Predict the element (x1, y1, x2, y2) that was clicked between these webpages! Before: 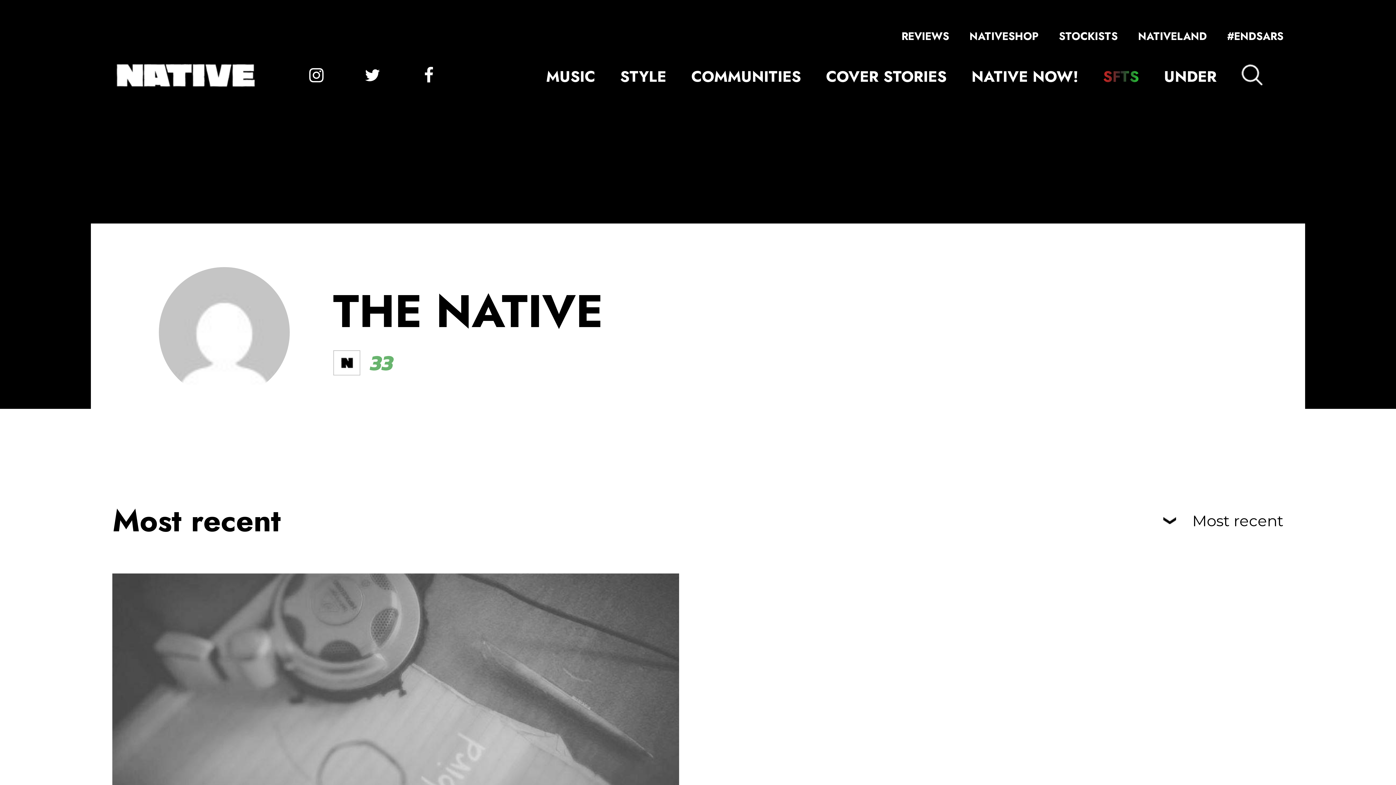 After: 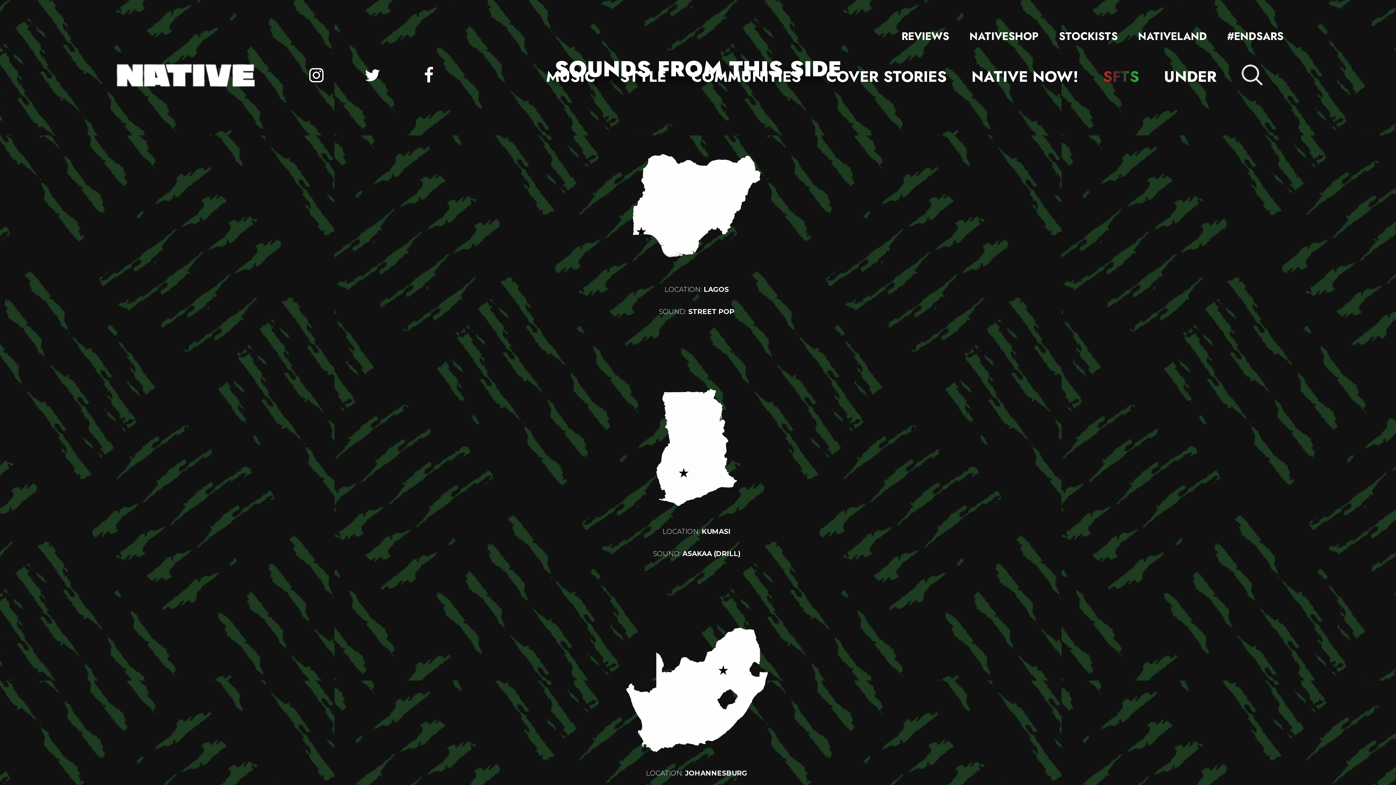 Action: bbox: (1103, 65, 1139, 87) label: SFTS